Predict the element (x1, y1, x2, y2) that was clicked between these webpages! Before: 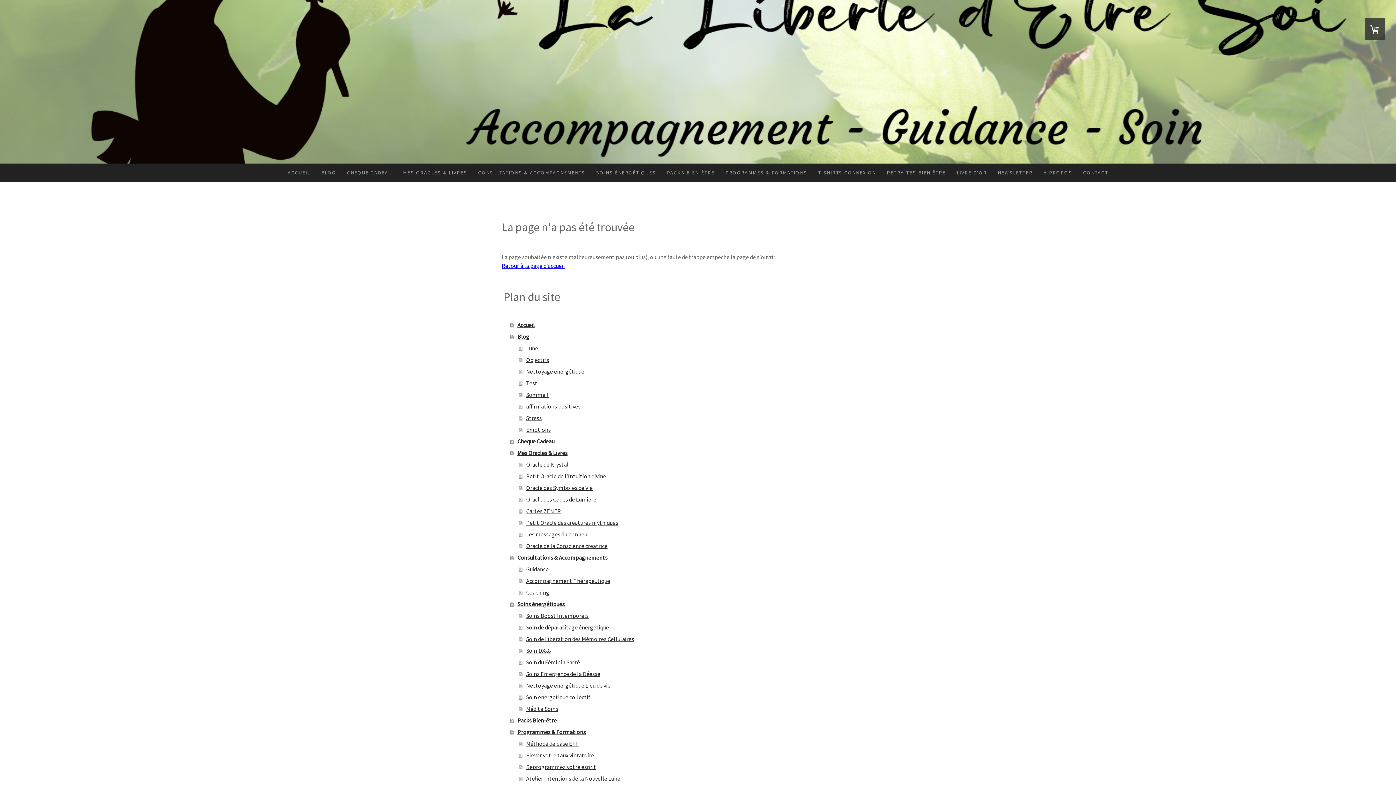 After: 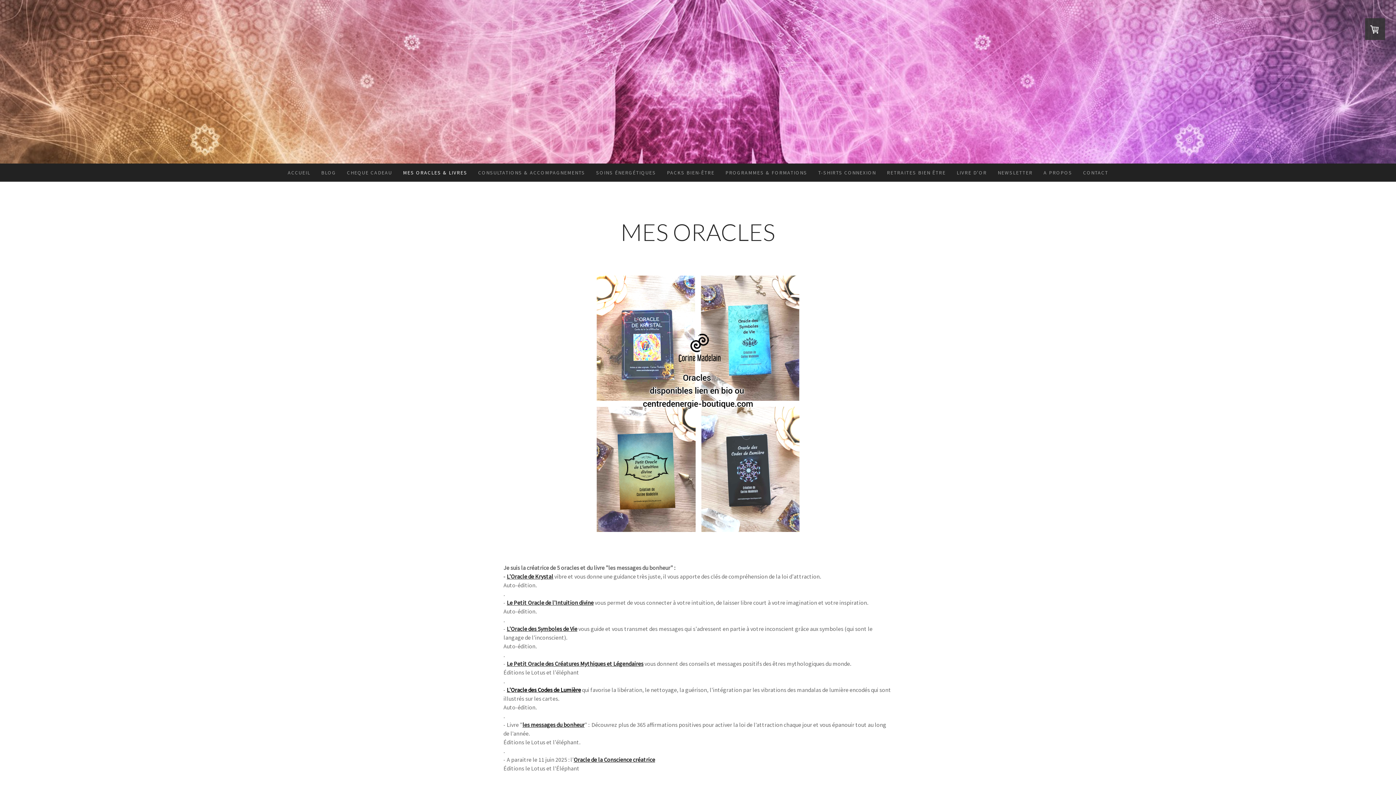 Action: label: Mes Oracles & Livres bbox: (510, 447, 894, 459)